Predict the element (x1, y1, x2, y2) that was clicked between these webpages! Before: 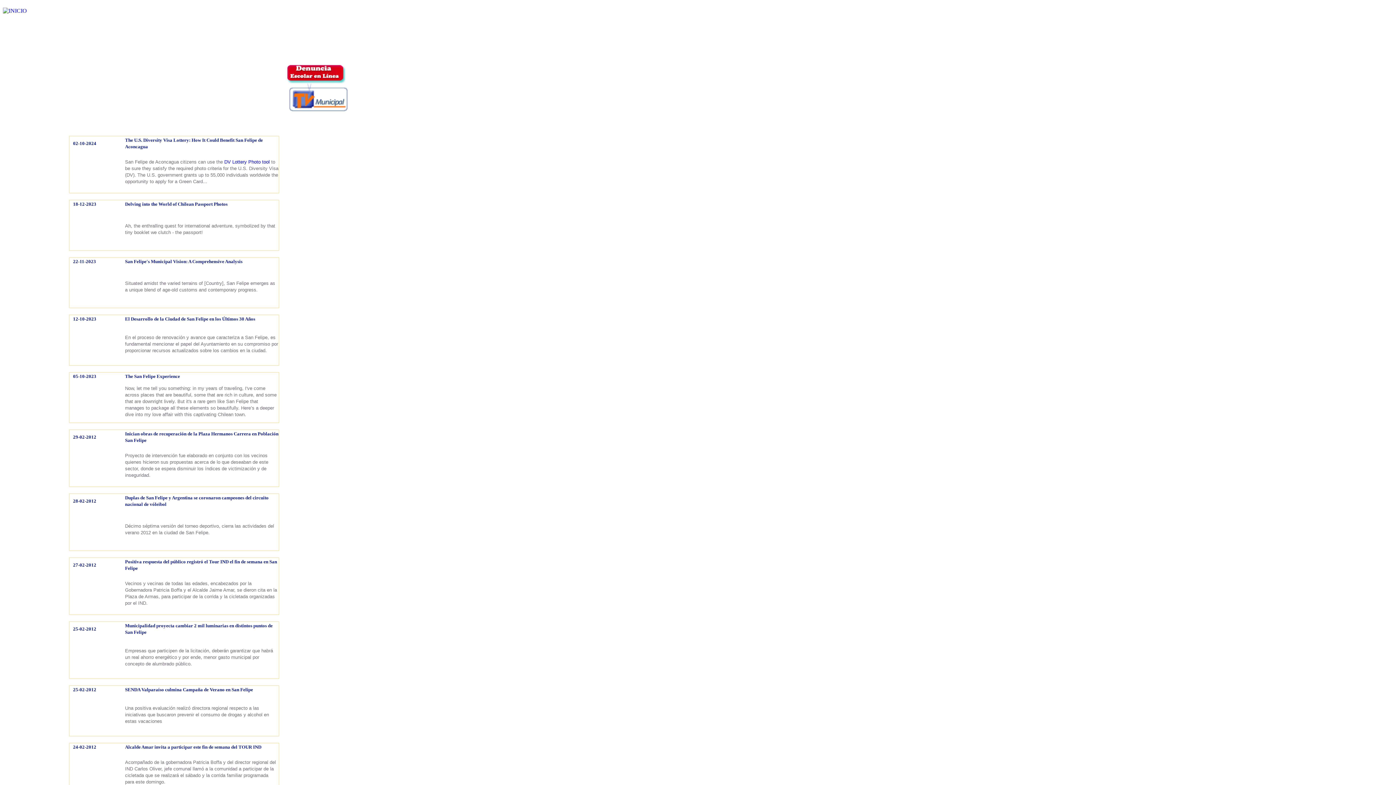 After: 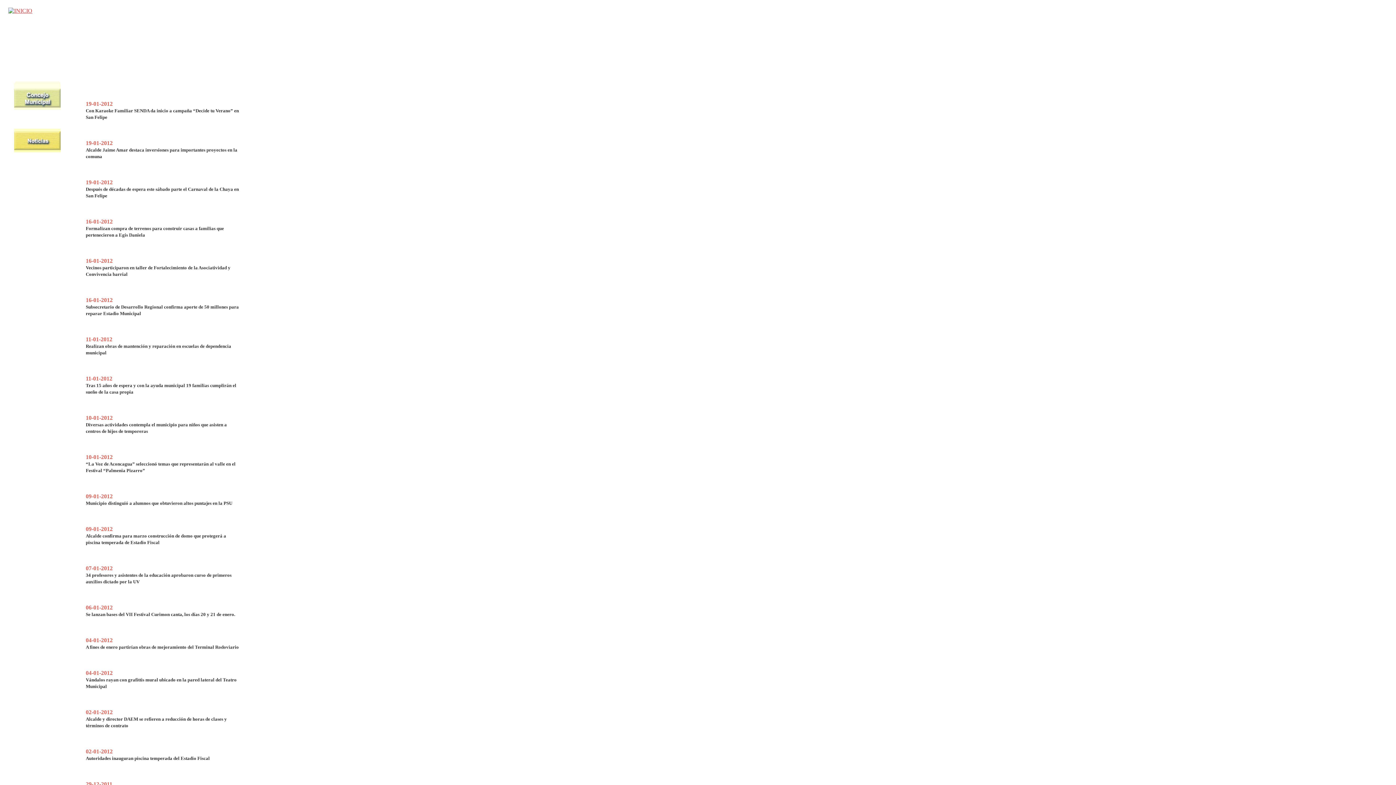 Action: bbox: (9, 172, 56, 192)